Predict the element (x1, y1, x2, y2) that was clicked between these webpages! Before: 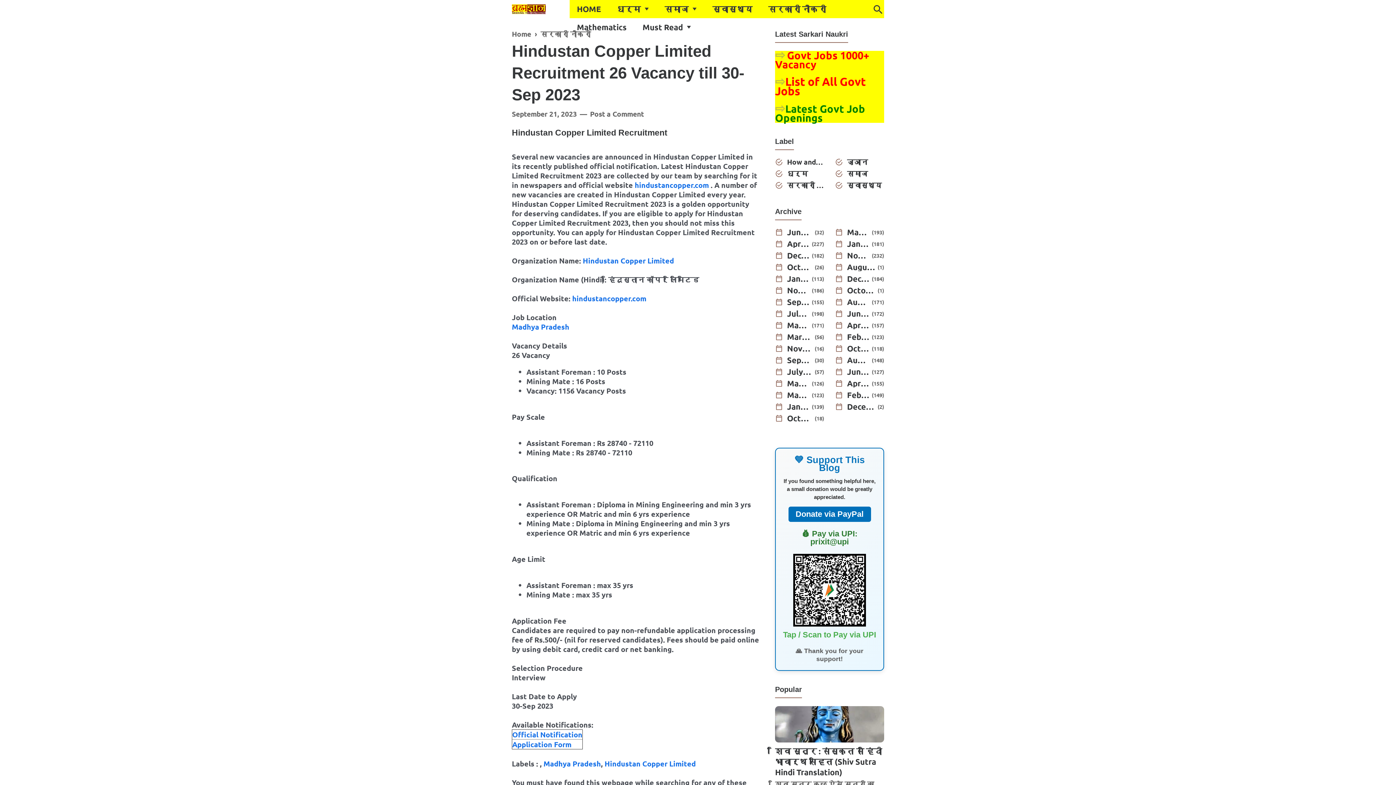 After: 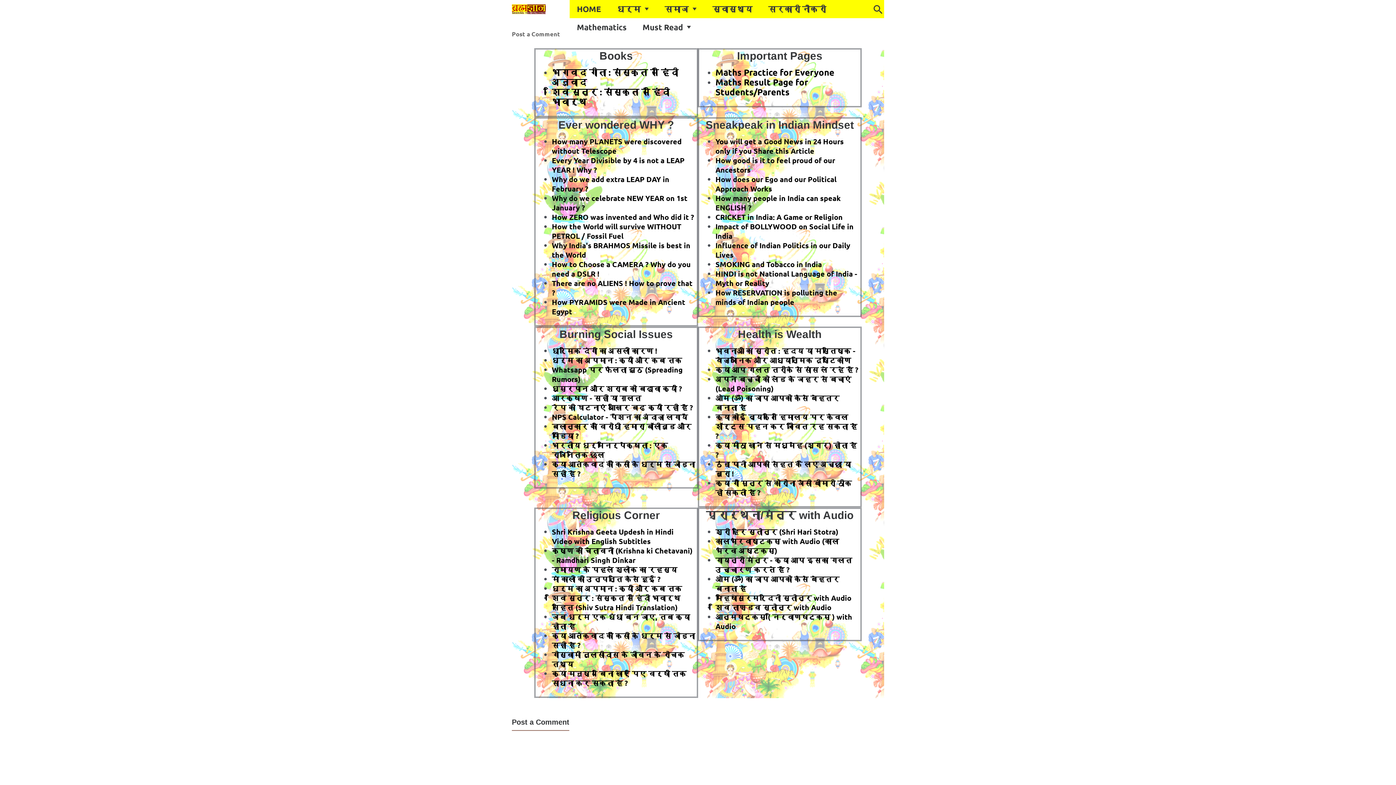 Action: bbox: (512, 3, 545, 12)